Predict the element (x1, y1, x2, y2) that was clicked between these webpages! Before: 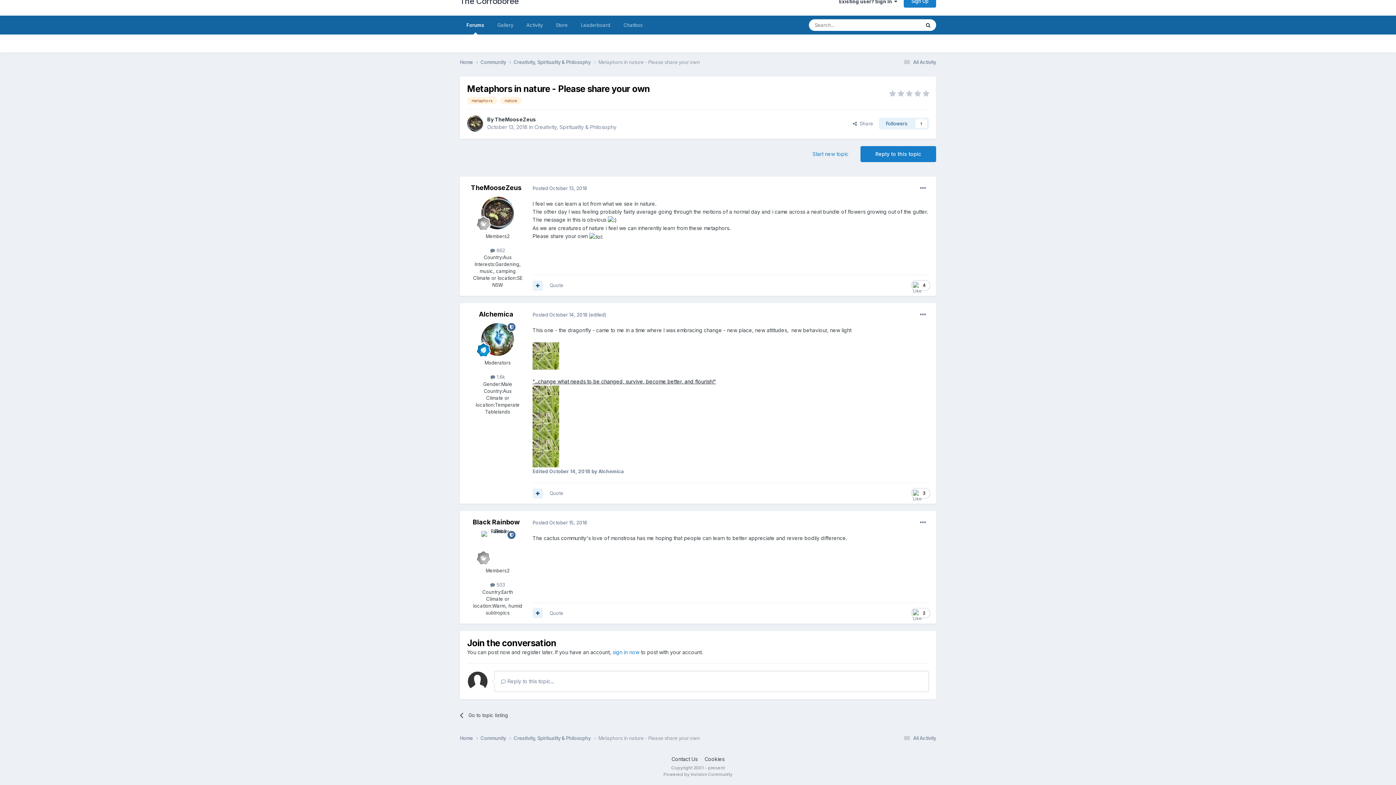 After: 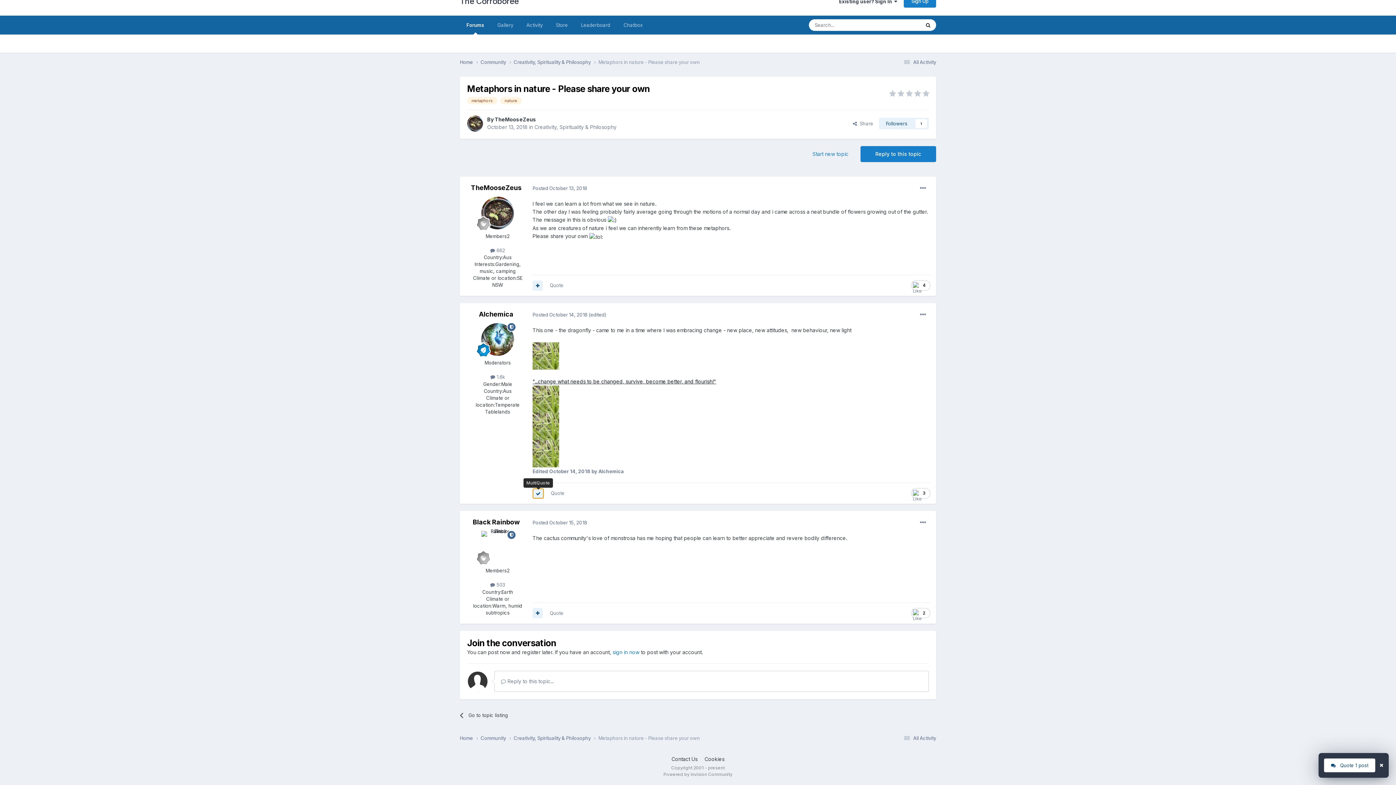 Action: bbox: (532, 488, 542, 498)